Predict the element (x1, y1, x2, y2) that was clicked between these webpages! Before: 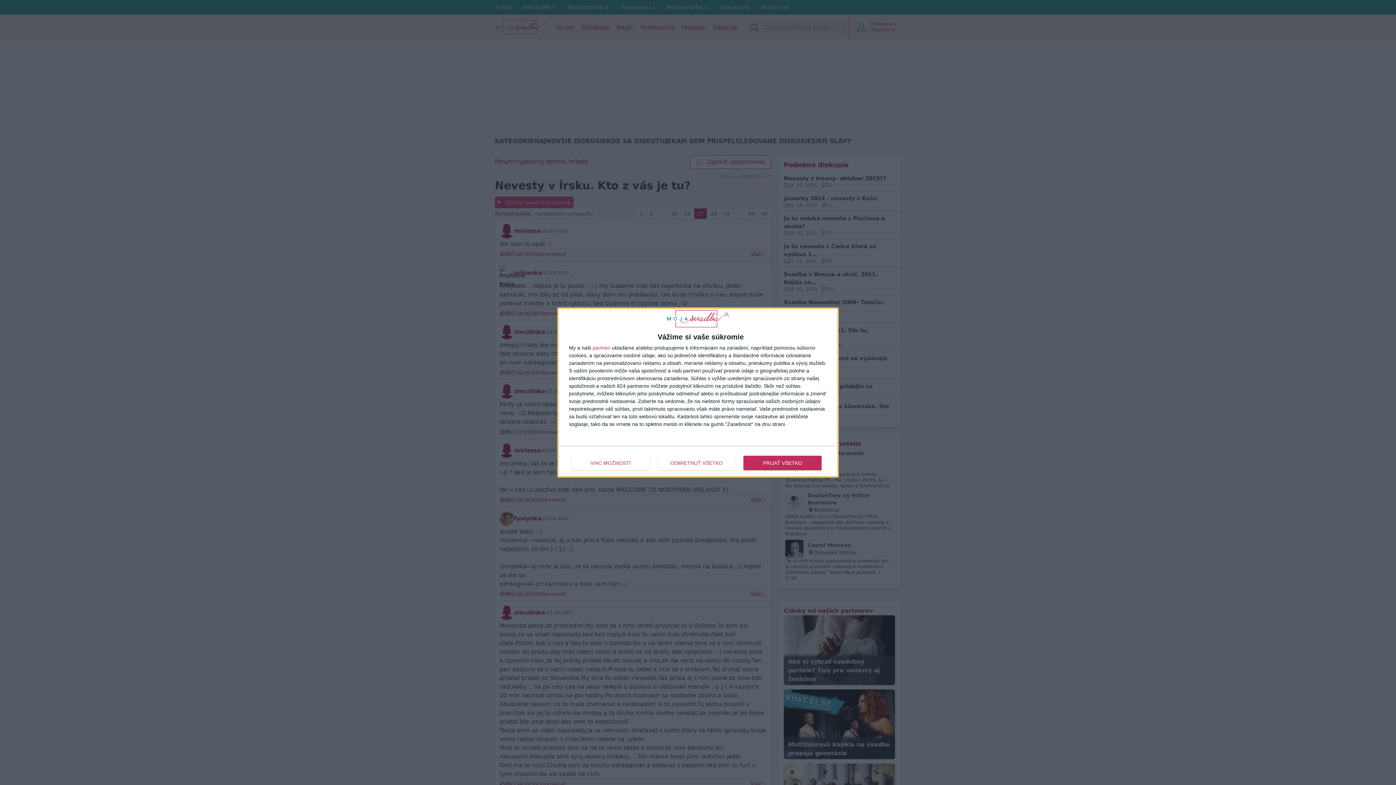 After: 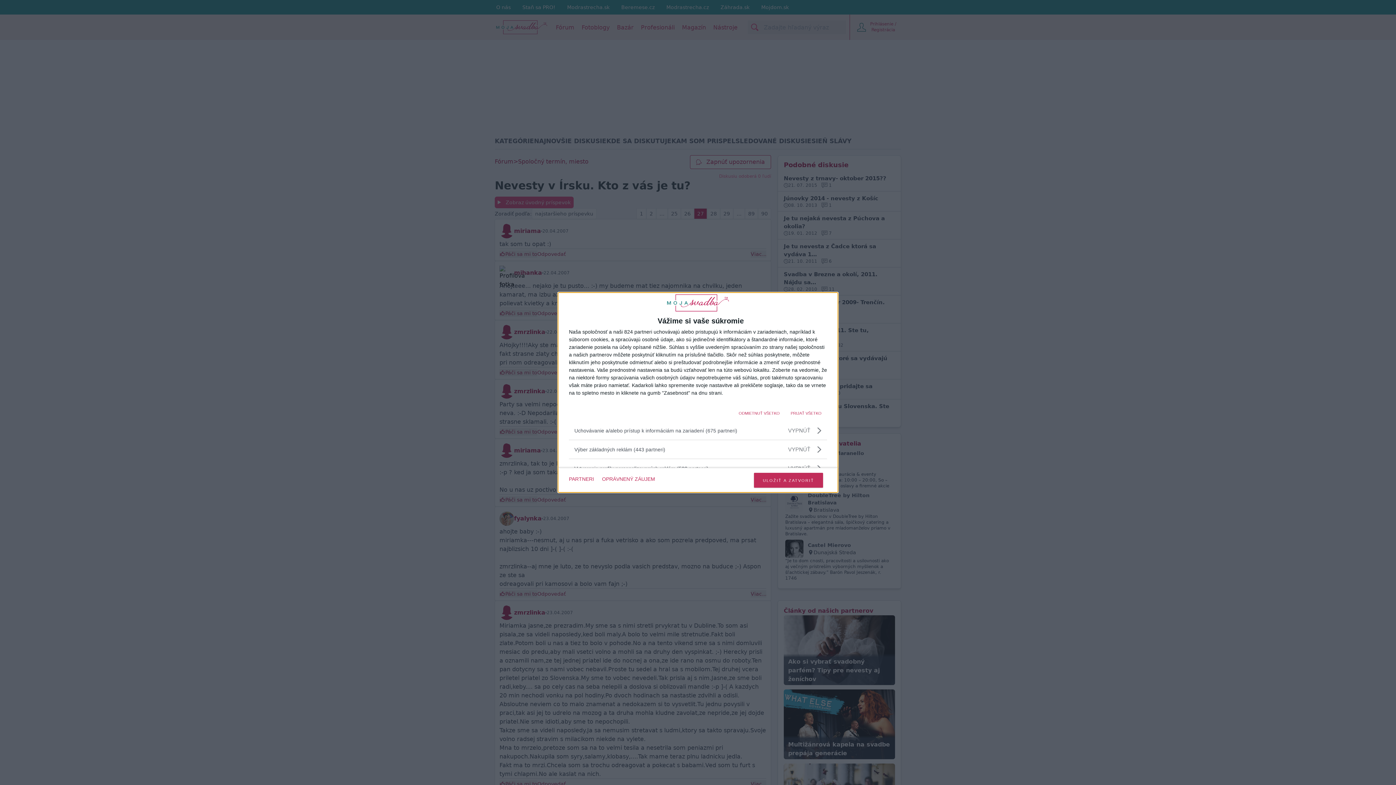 Action: bbox: (571, 455, 649, 470) label: VIAC MOŽNOSTÍ